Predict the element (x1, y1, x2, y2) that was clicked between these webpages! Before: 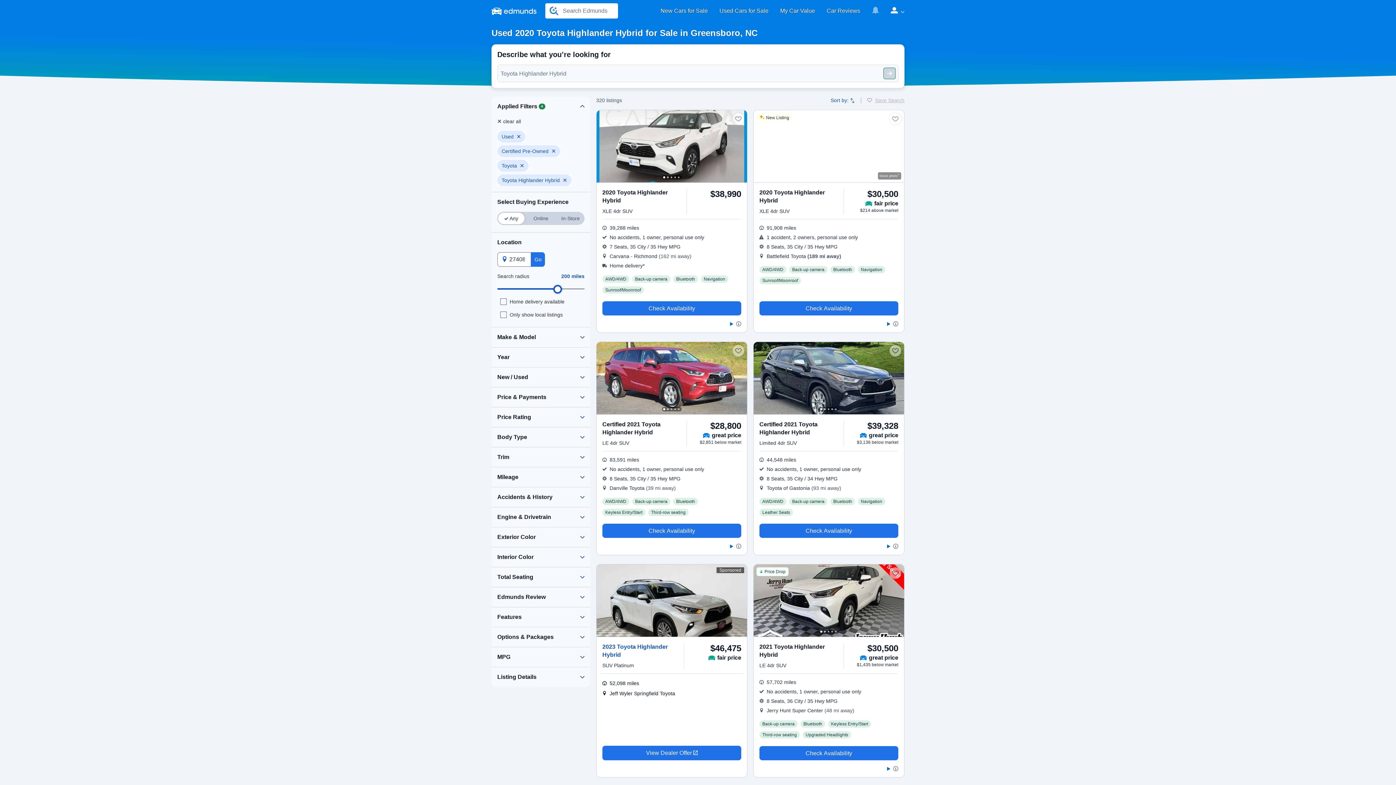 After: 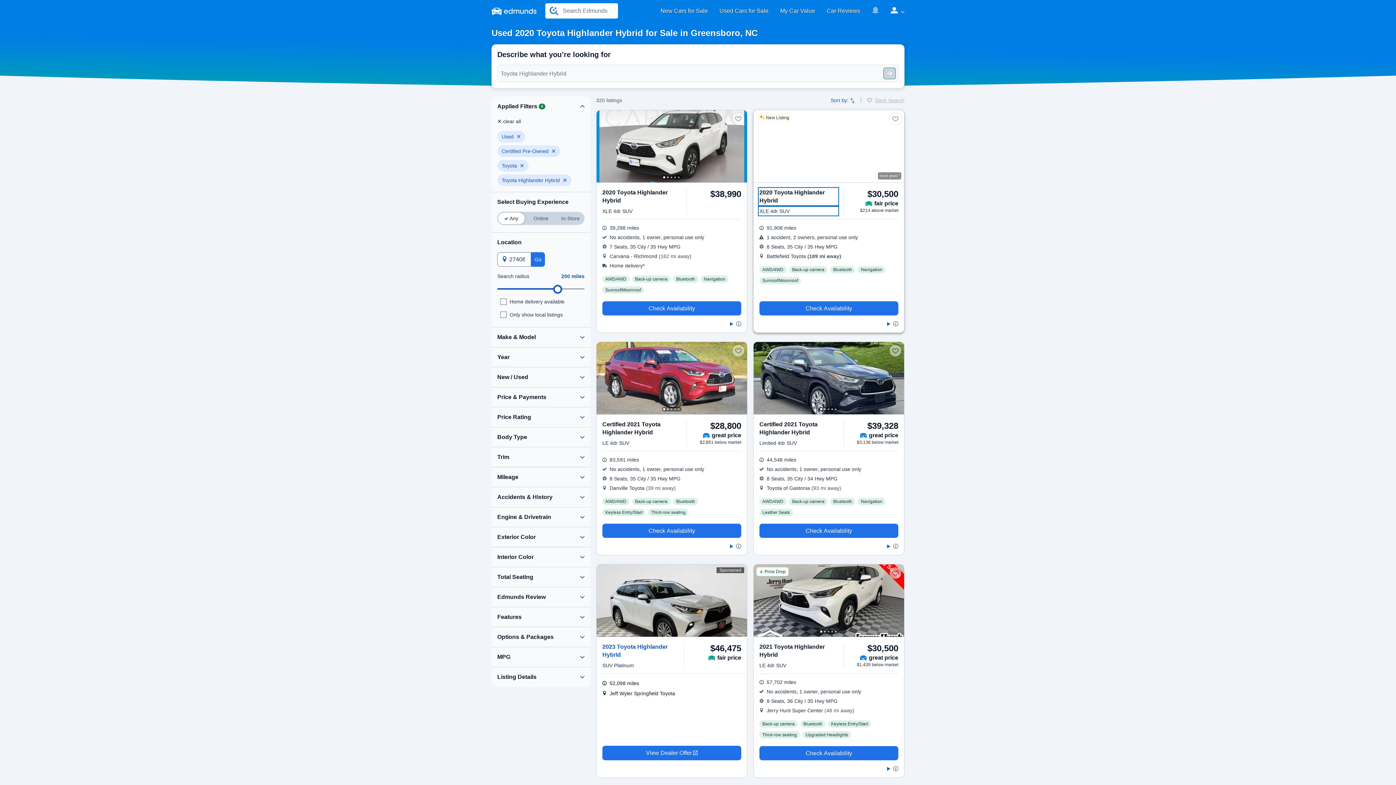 Action: bbox: (759, 188, 837, 214) label: $30,500 2020 Toyota Highlander Hybrid XLE  4dr SUV